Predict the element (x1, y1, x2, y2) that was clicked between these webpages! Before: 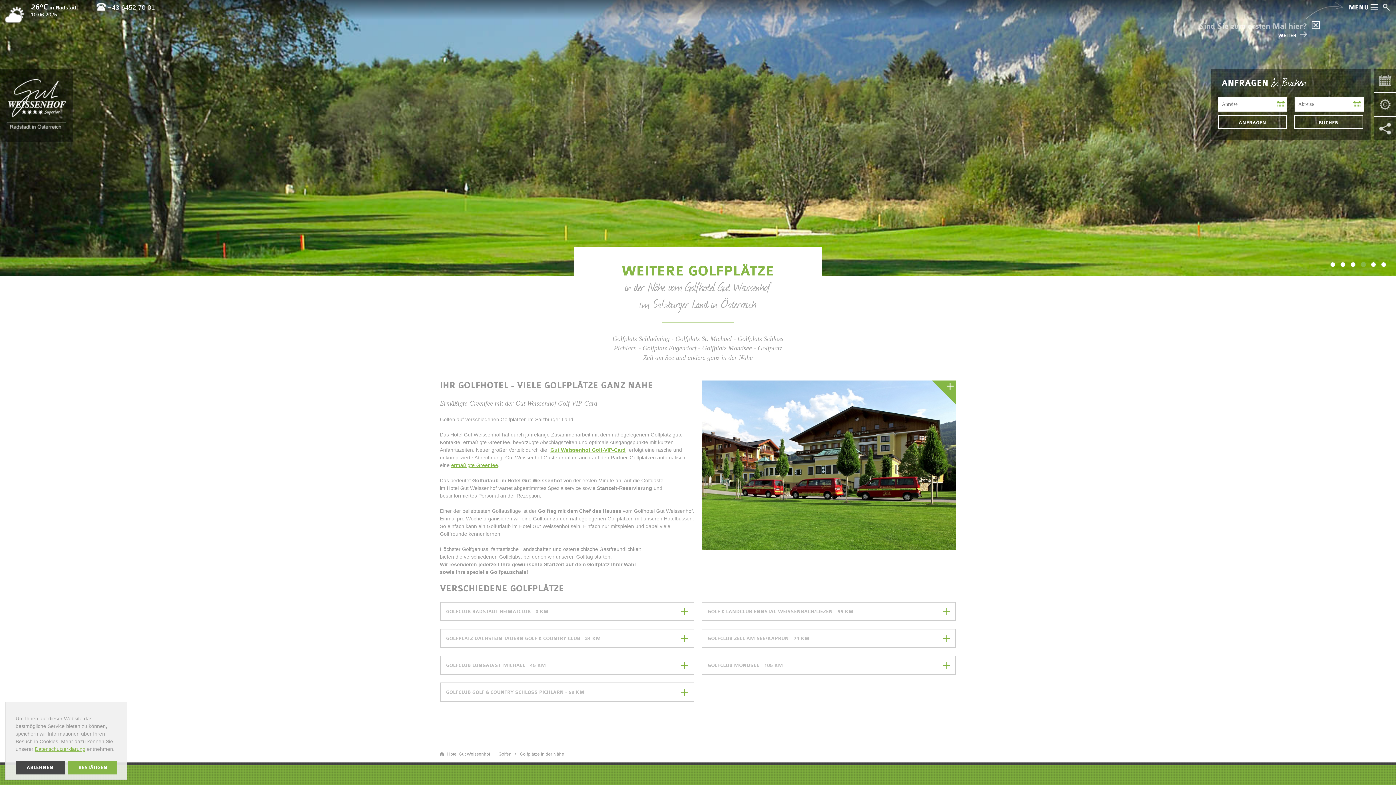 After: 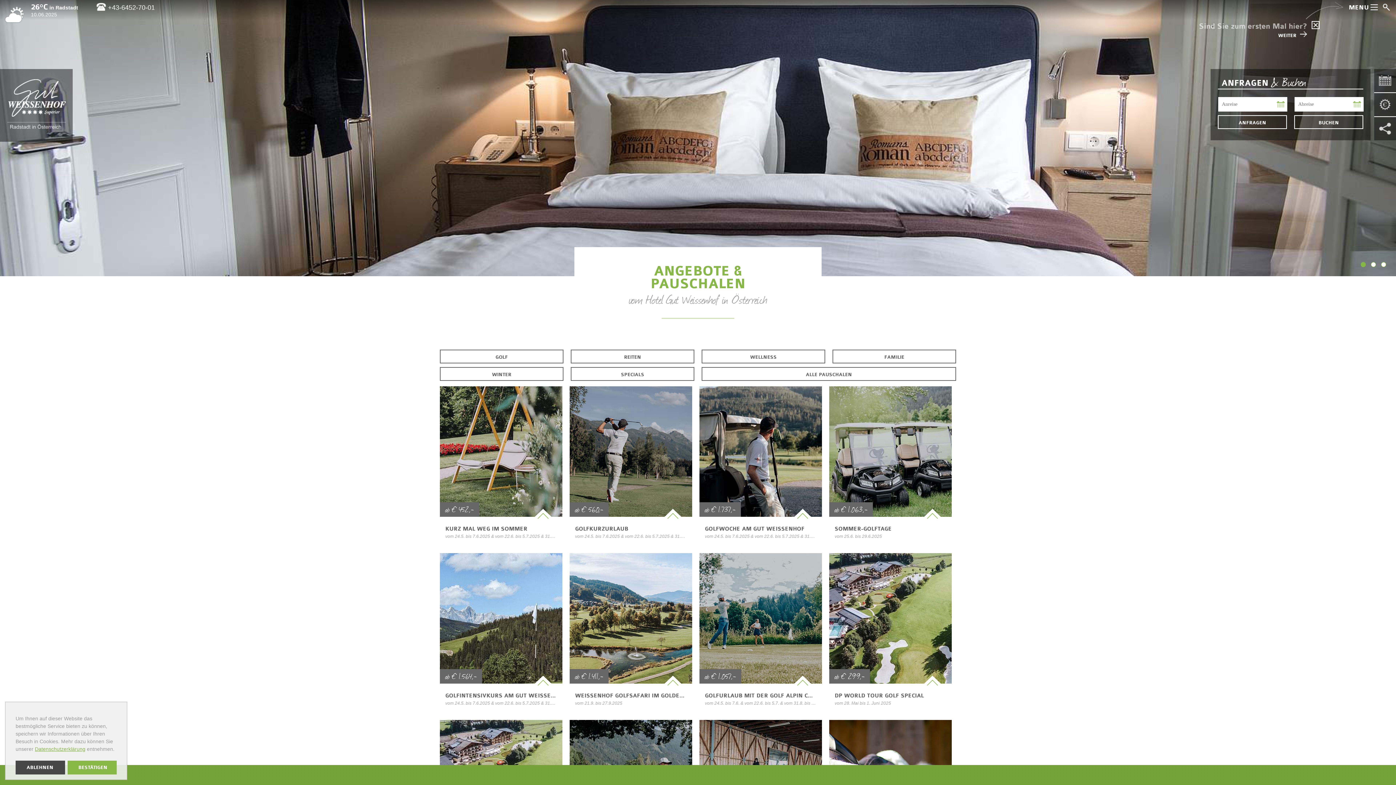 Action: label: Gut Weissenhof - Pauschalen bbox: (1374, 93, 1396, 116)